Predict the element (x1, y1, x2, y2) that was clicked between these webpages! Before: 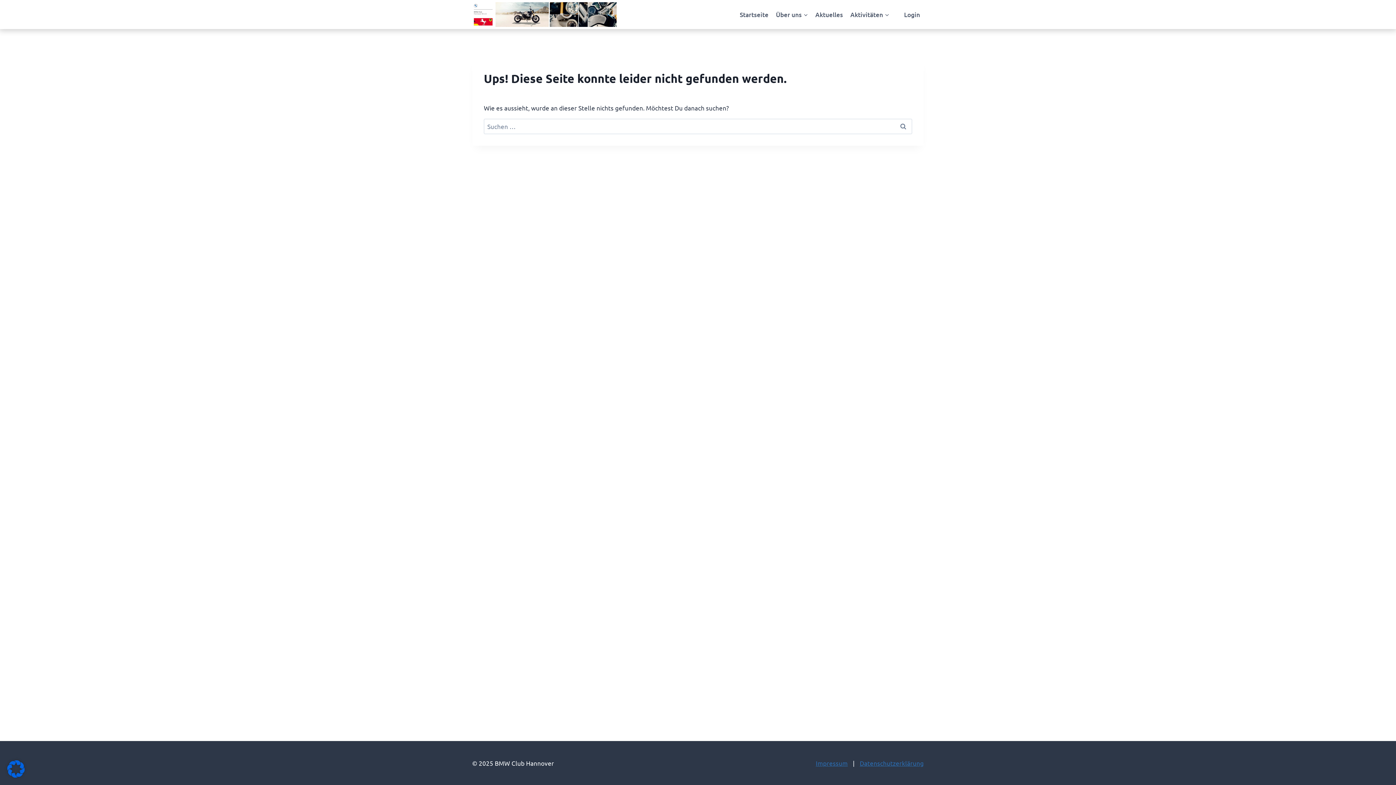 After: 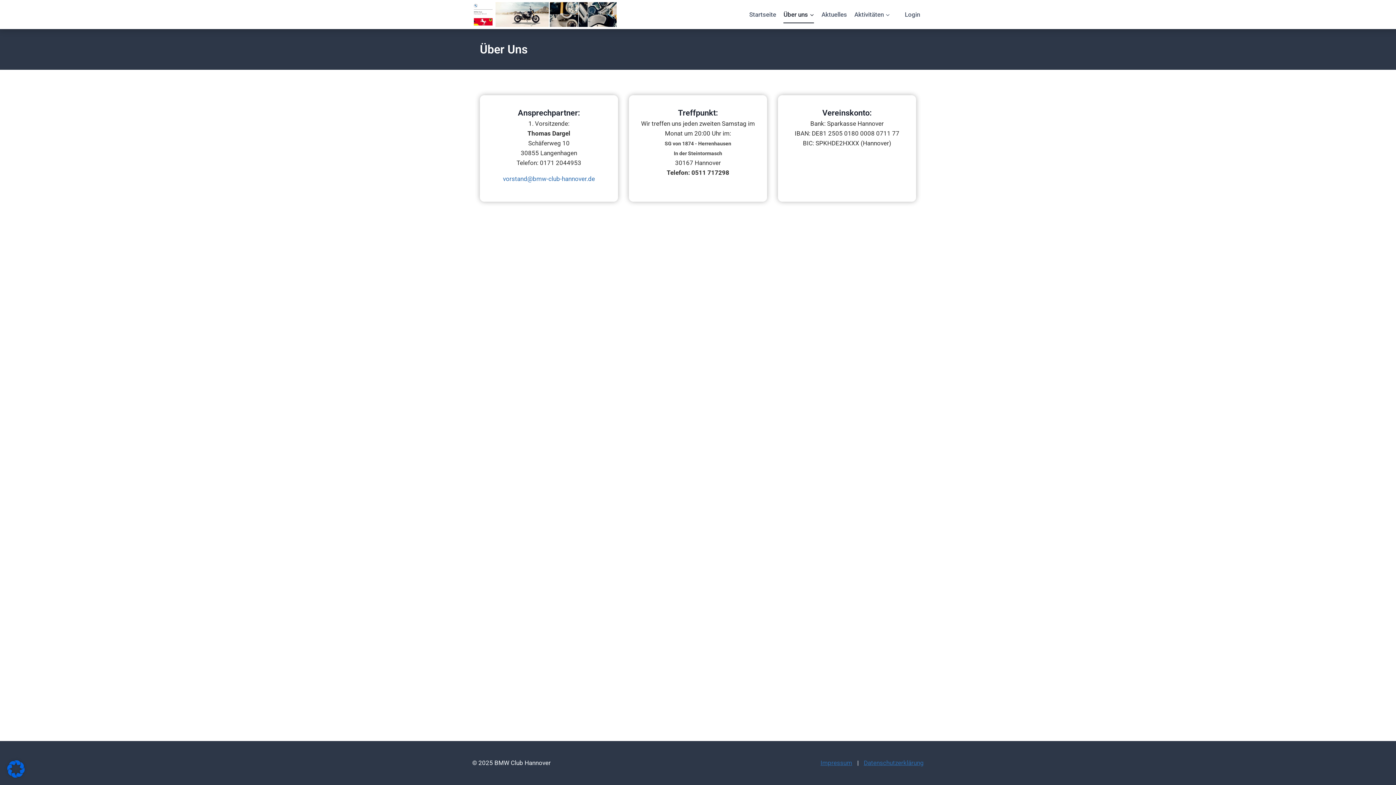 Action: label: Über uns bbox: (772, 5, 811, 23)